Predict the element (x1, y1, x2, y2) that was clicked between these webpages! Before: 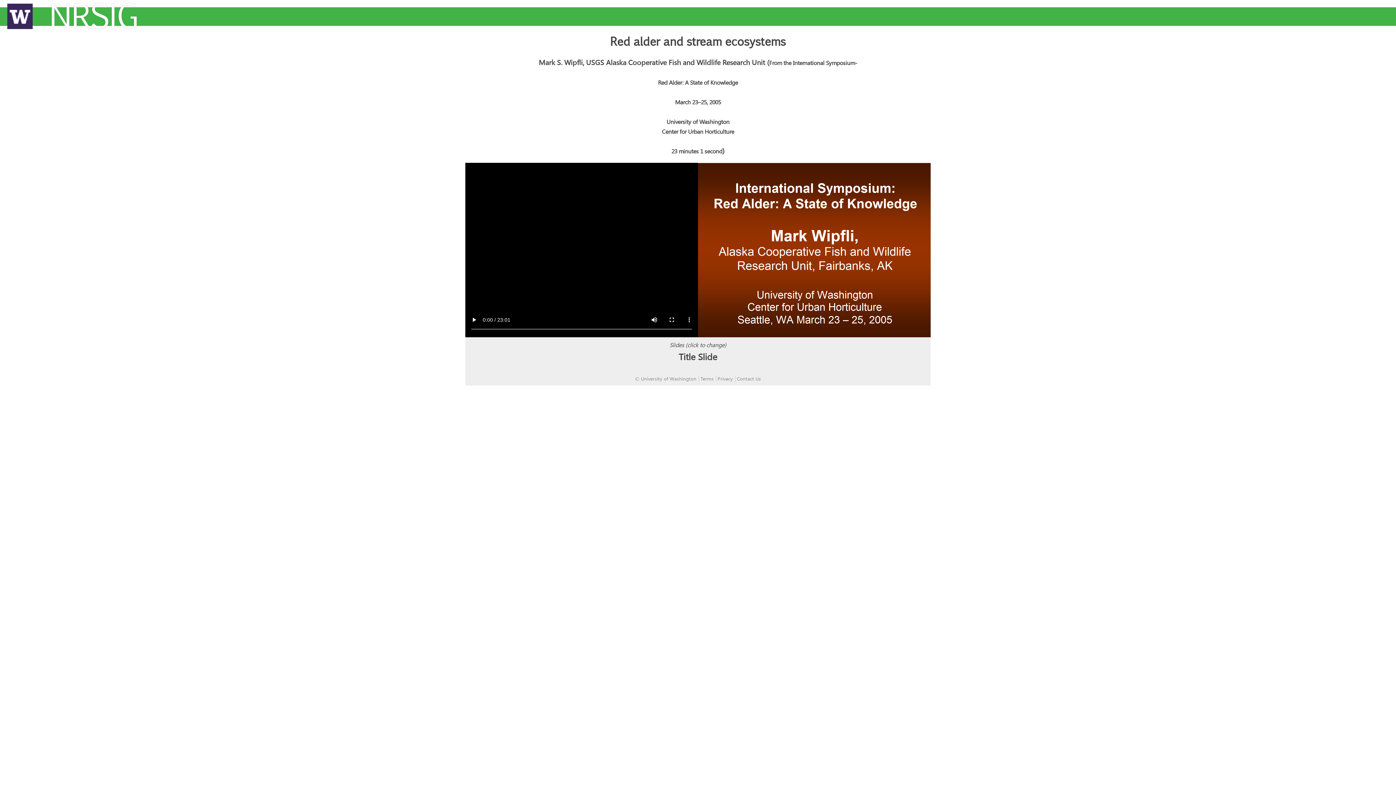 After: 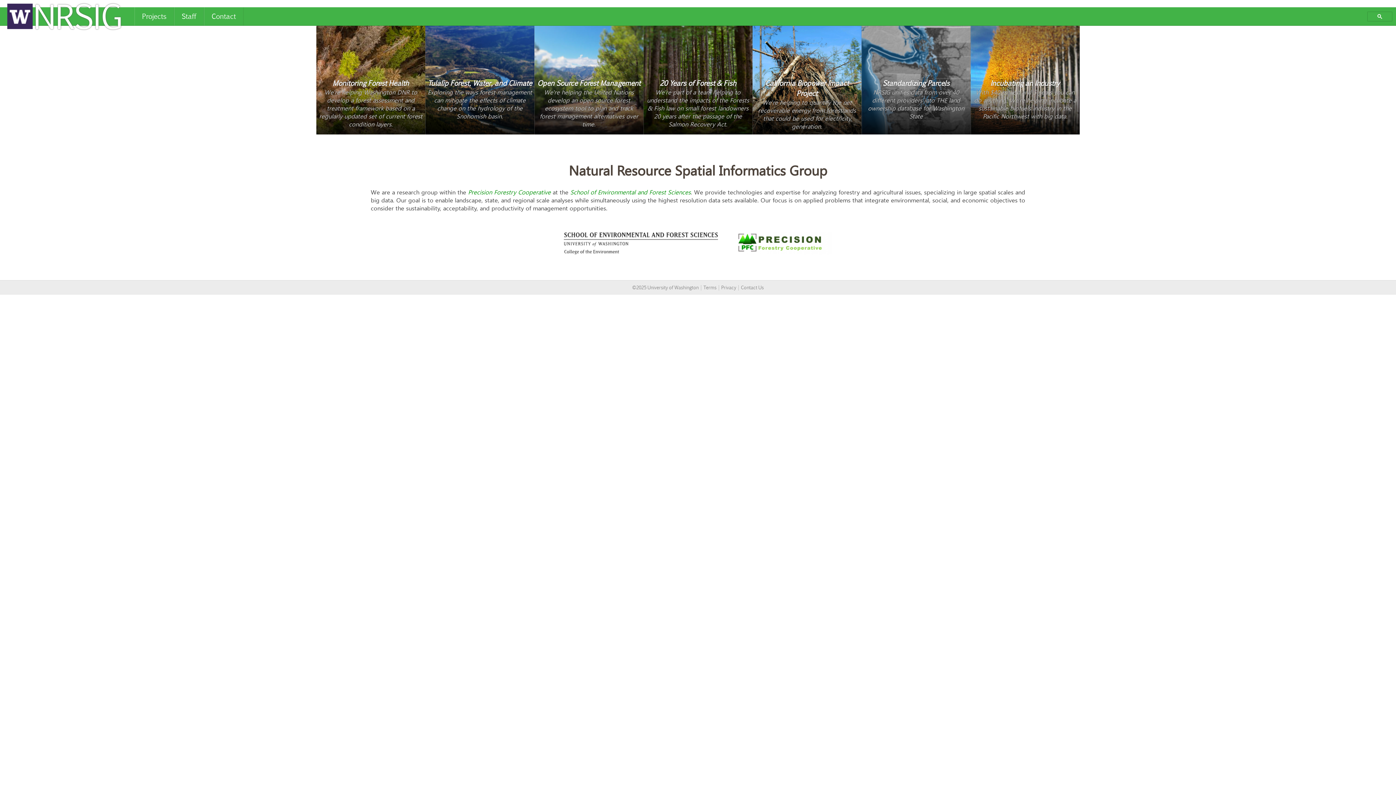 Action: bbox: (49, -7, 137, 40) label: NRSIG